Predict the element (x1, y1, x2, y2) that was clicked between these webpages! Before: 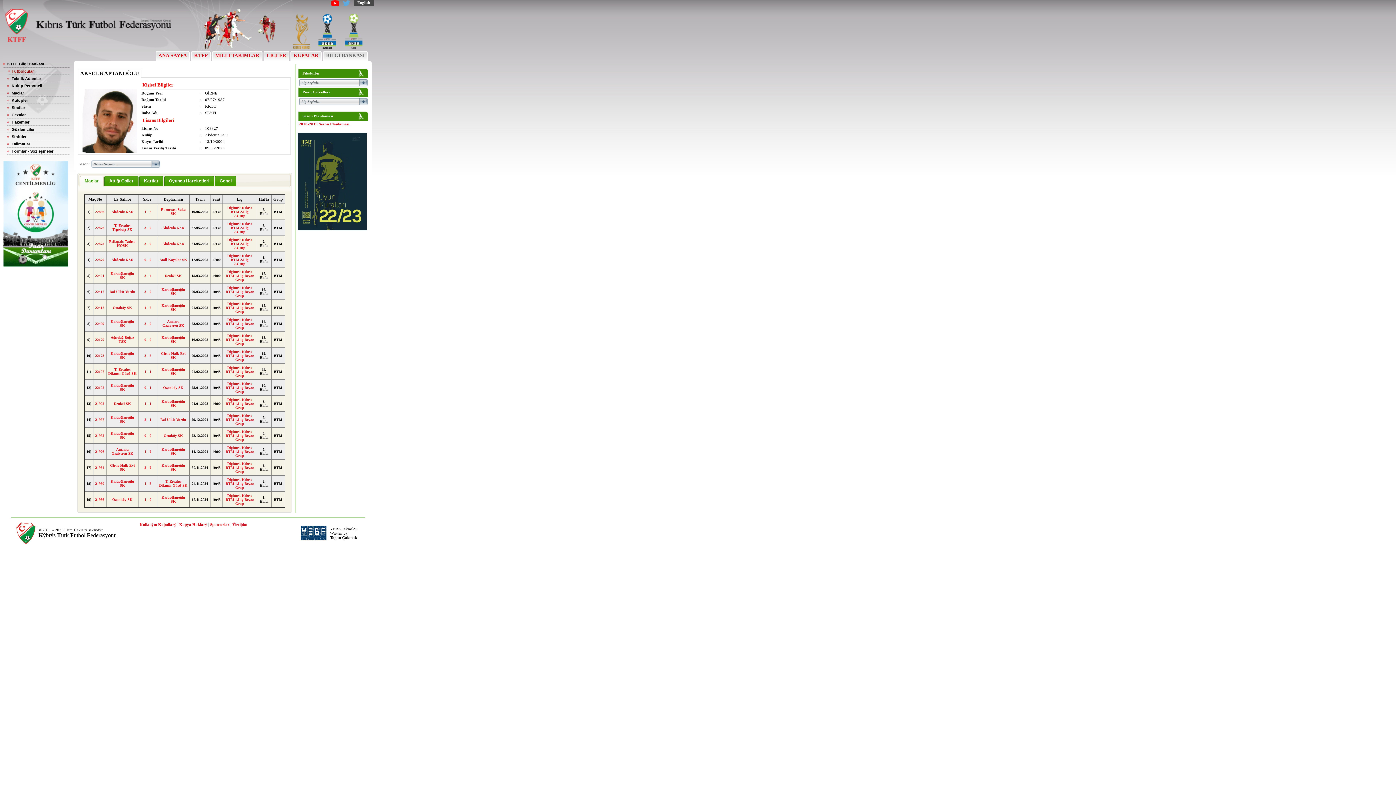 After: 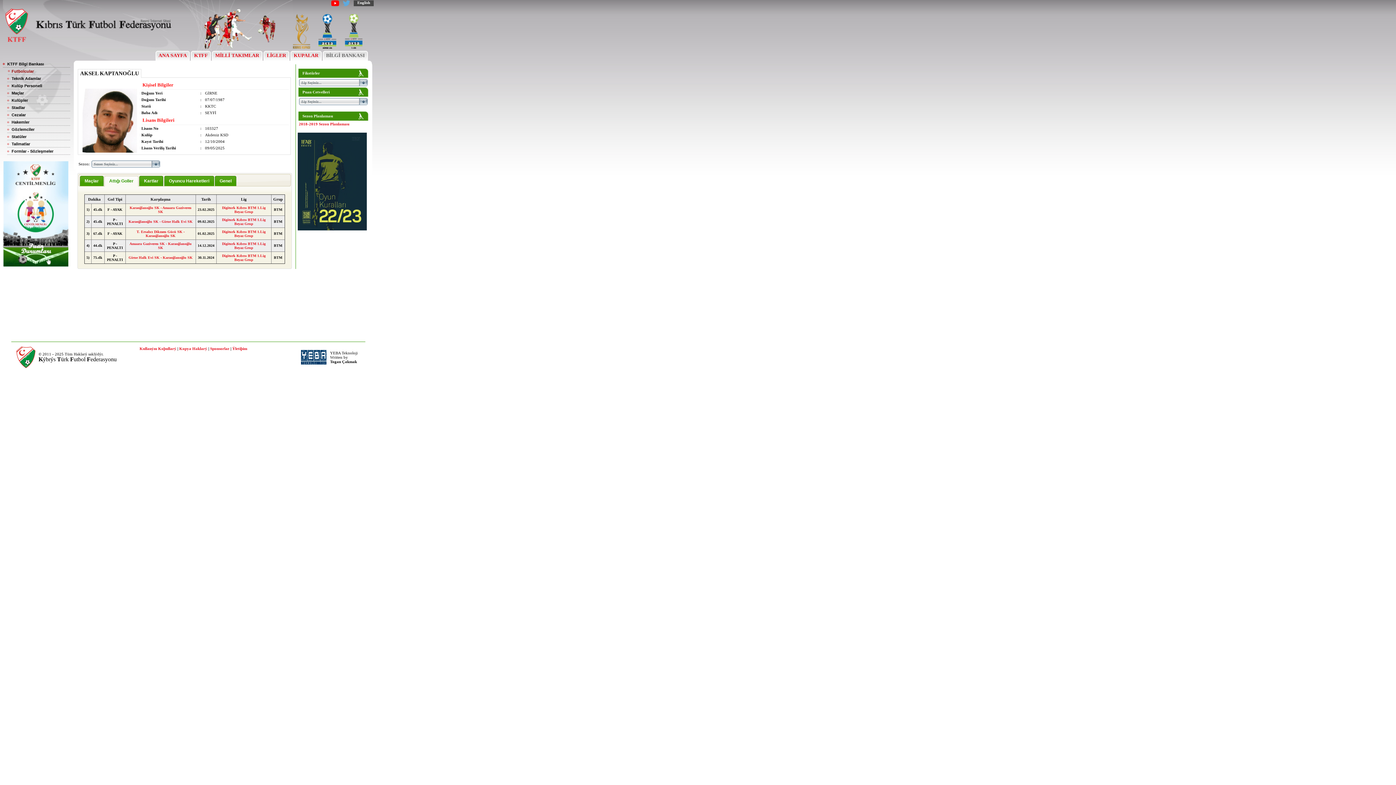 Action: label: Attığı Goller bbox: (104, 176, 138, 186)